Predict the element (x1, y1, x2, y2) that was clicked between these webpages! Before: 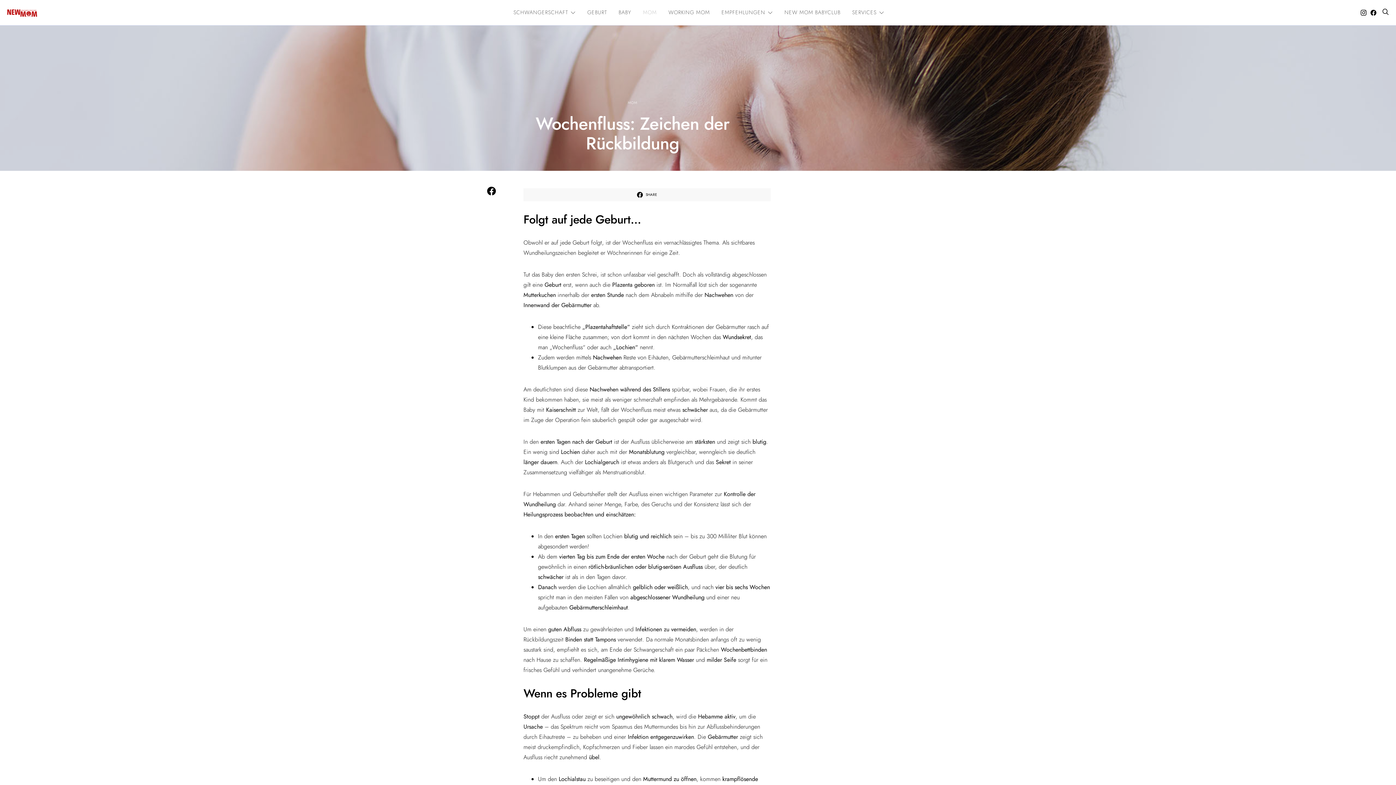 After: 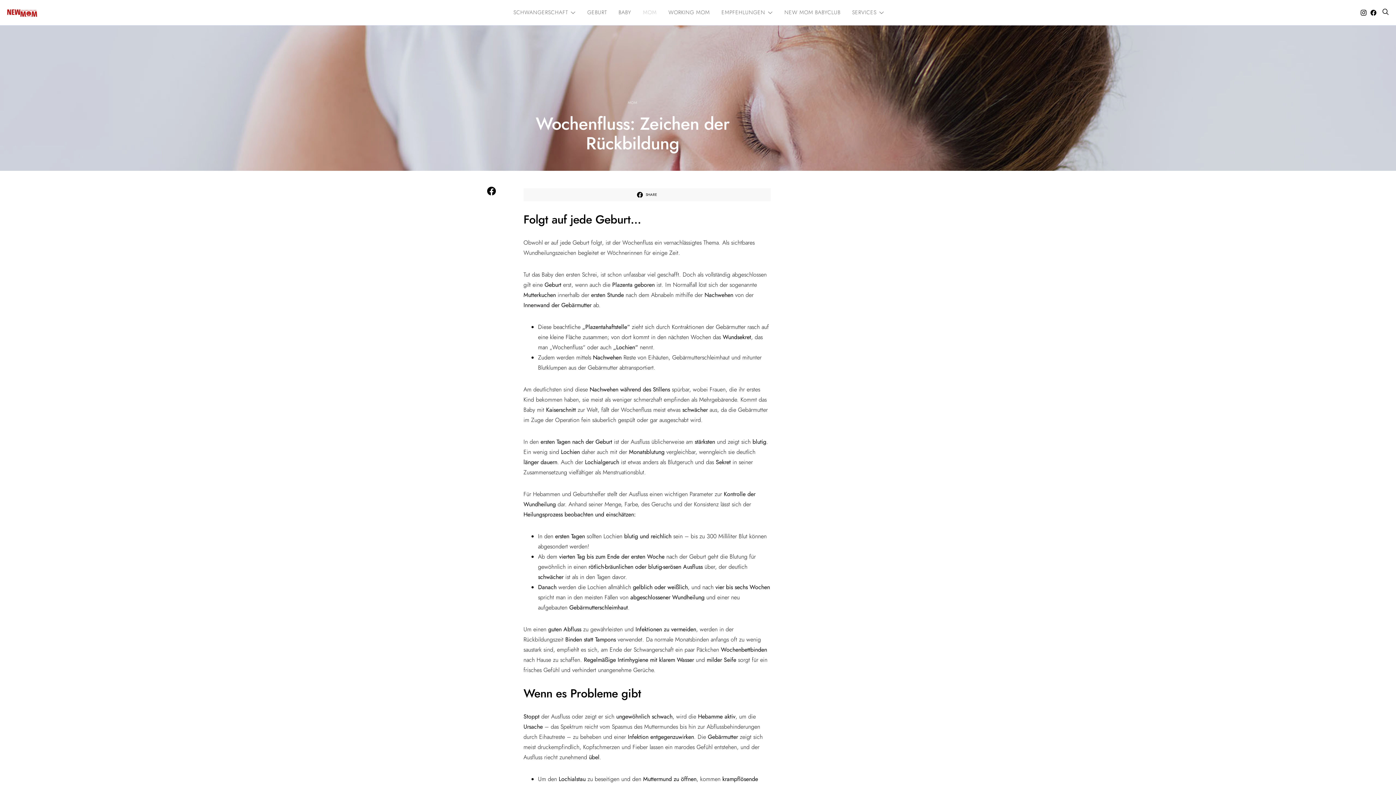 Action: label: Facebook bbox: (1370, 9, 1376, 15)